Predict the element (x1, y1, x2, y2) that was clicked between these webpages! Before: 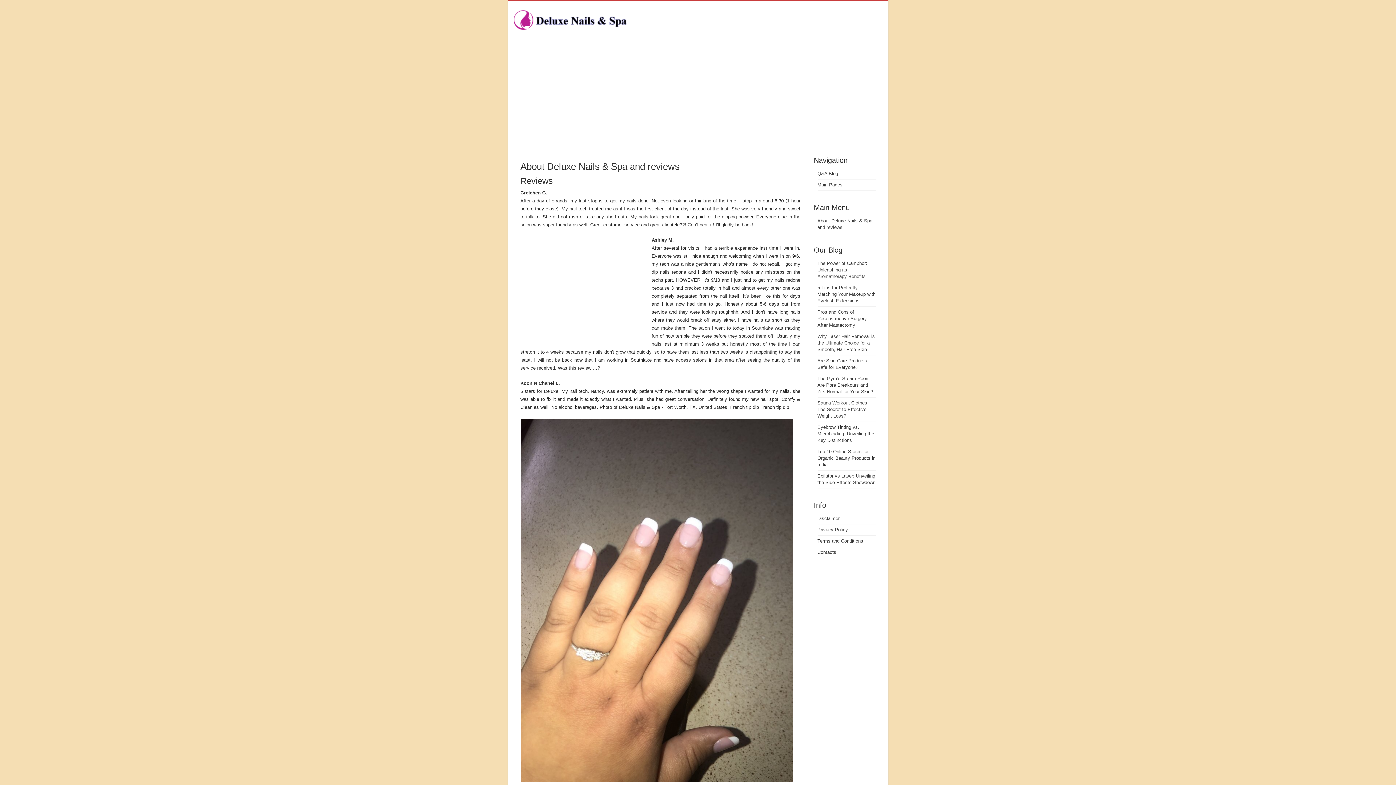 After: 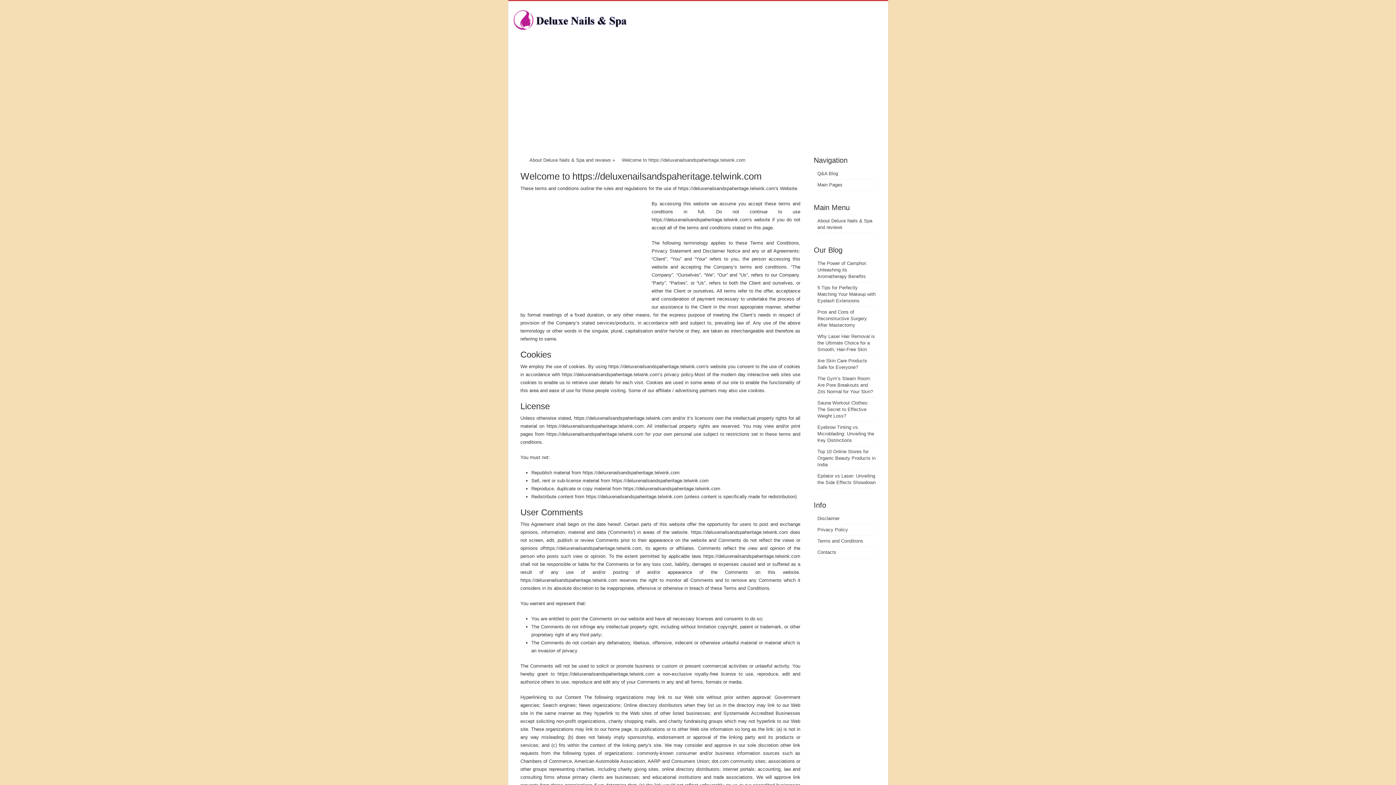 Action: bbox: (817, 538, 863, 544) label: Terms and Conditions